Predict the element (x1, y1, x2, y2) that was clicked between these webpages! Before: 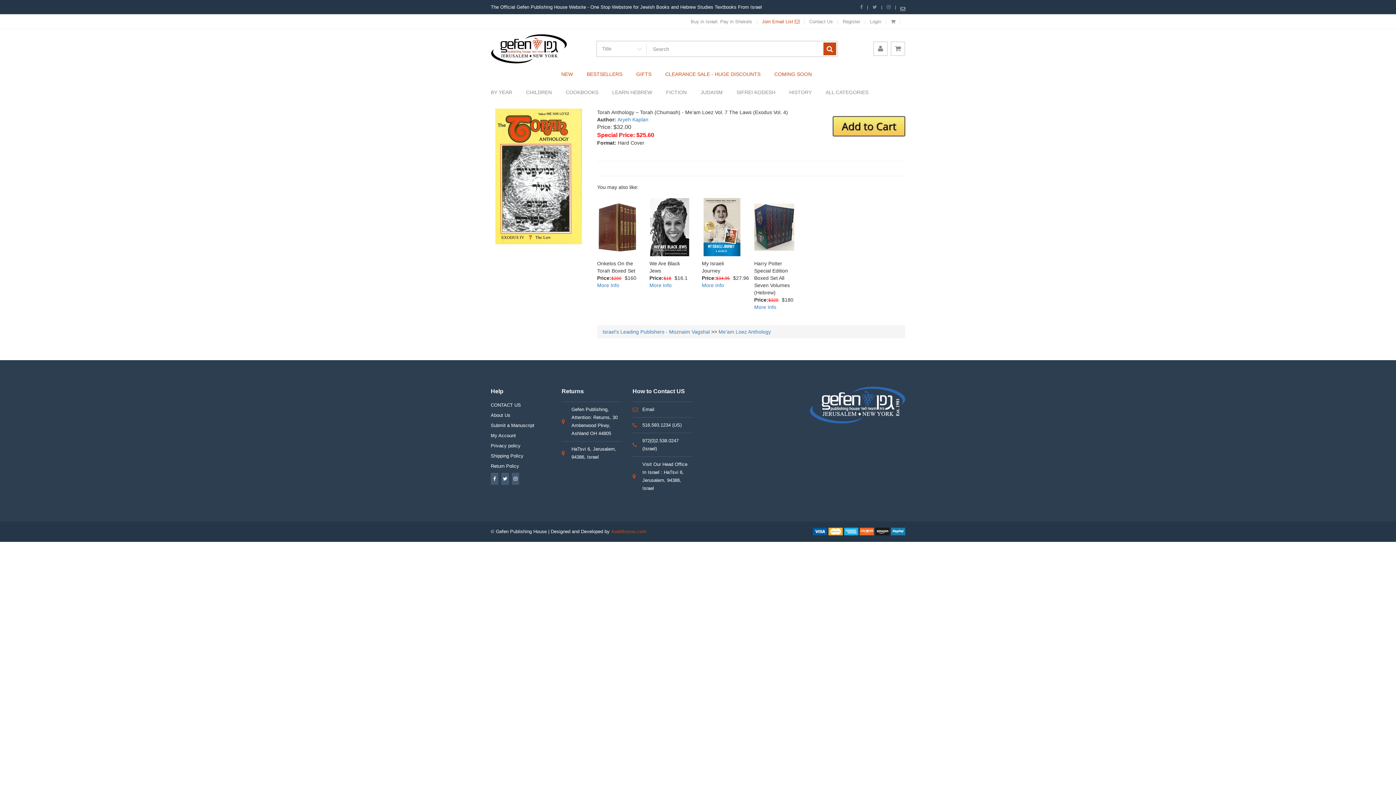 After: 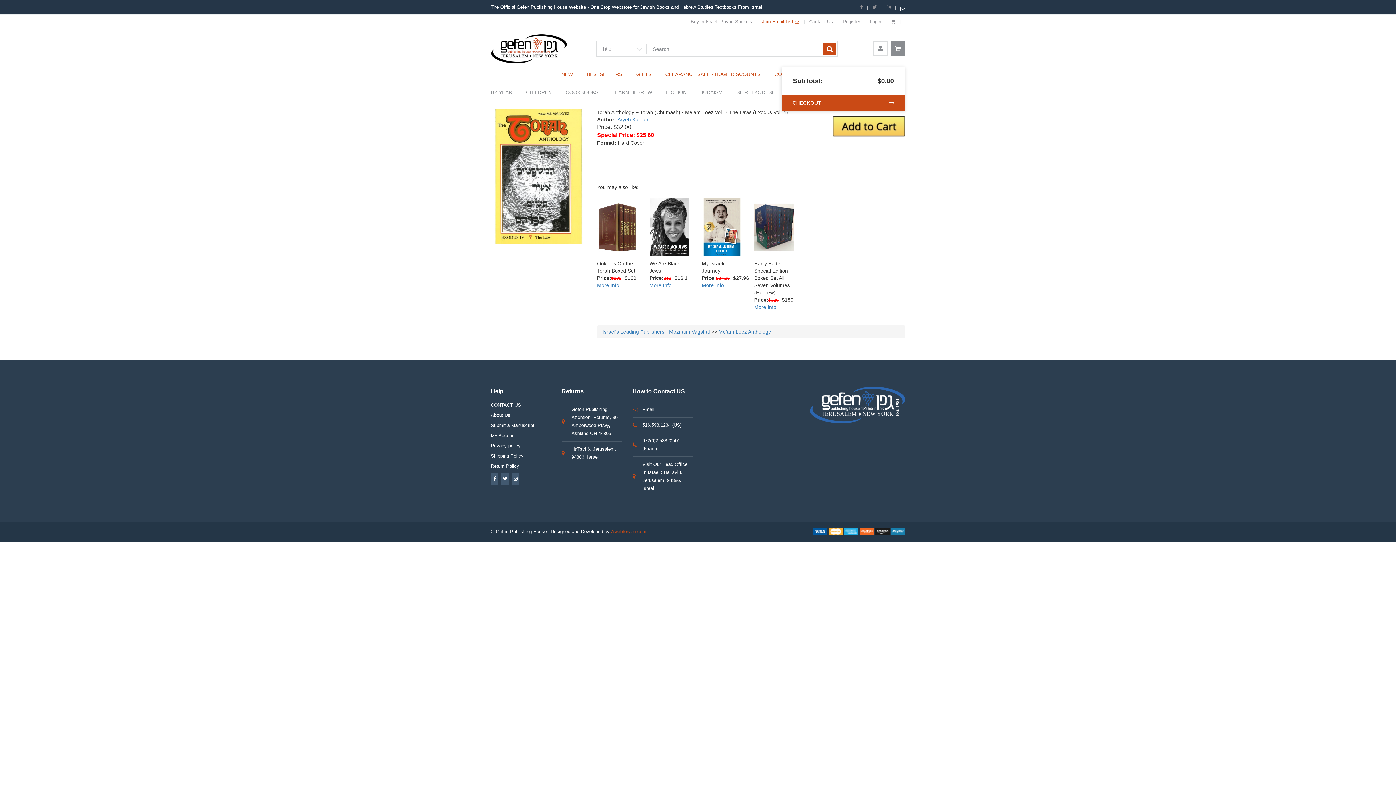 Action: bbox: (890, 41, 905, 56)